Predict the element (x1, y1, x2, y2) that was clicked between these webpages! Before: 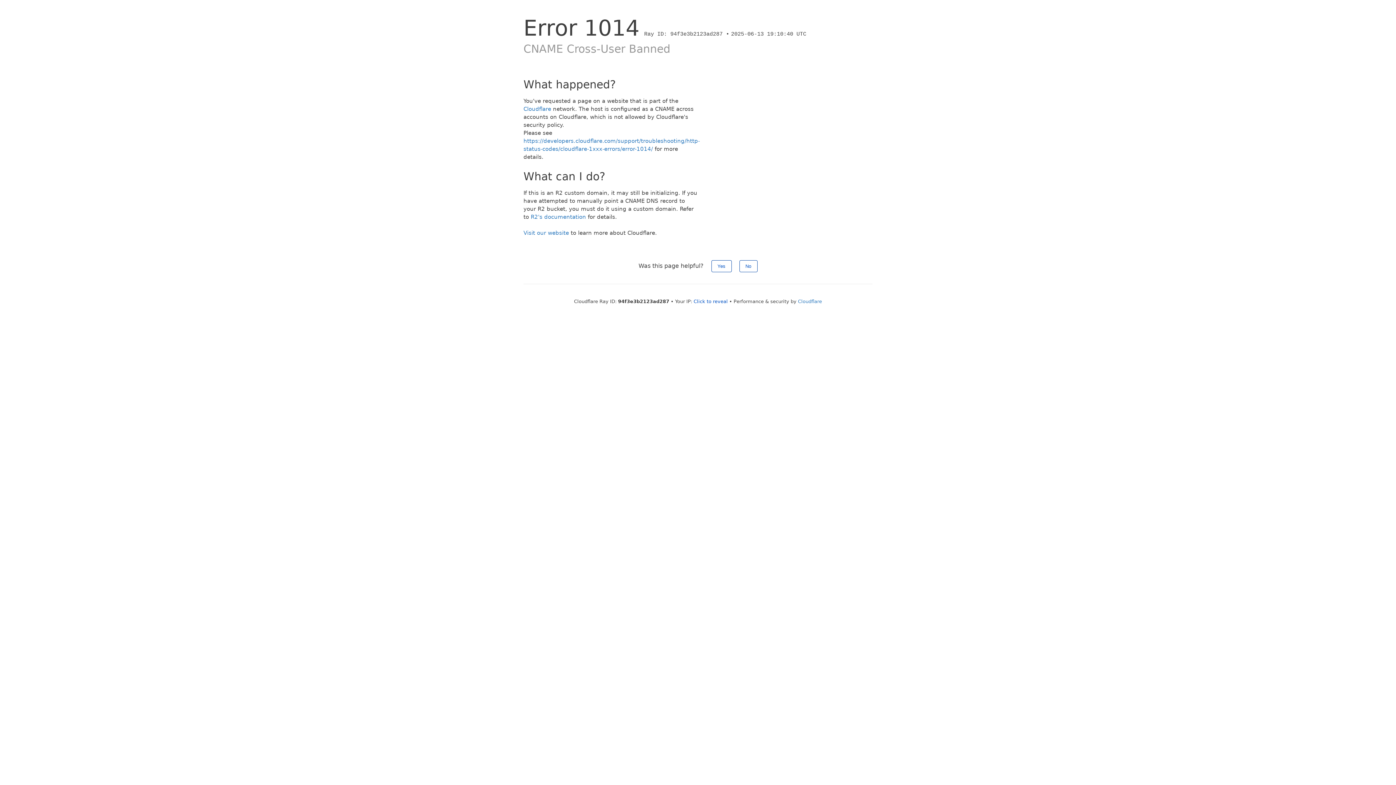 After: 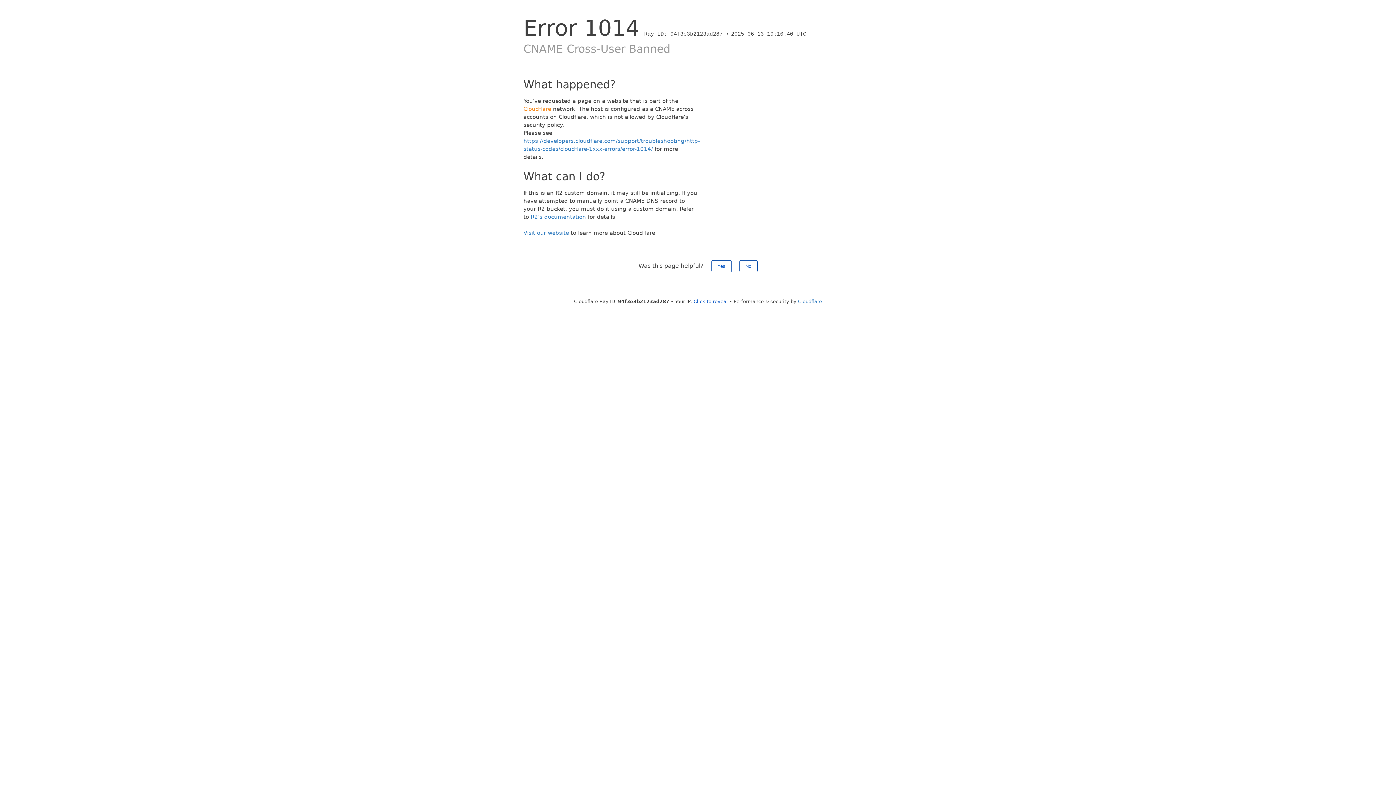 Action: bbox: (523, 105, 551, 112) label: Cloudflare